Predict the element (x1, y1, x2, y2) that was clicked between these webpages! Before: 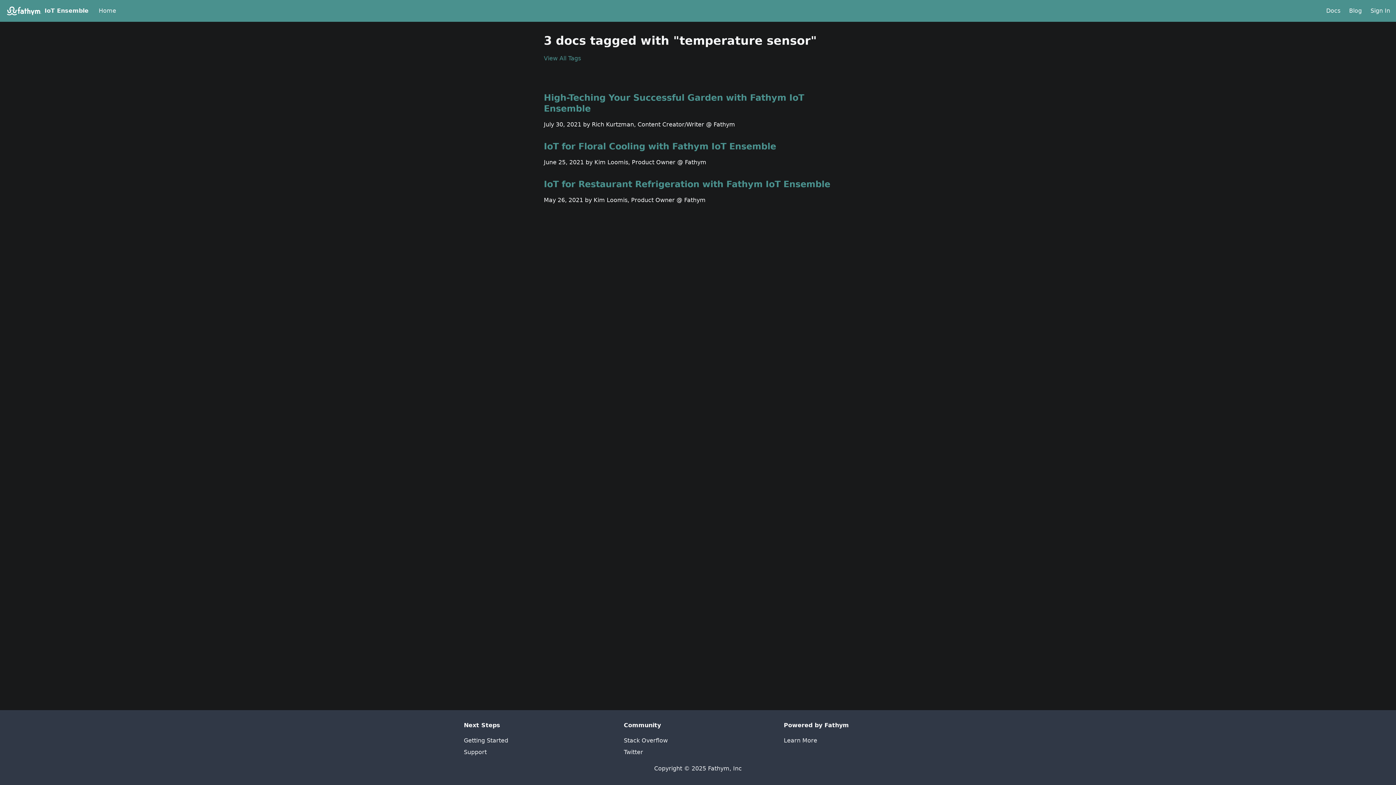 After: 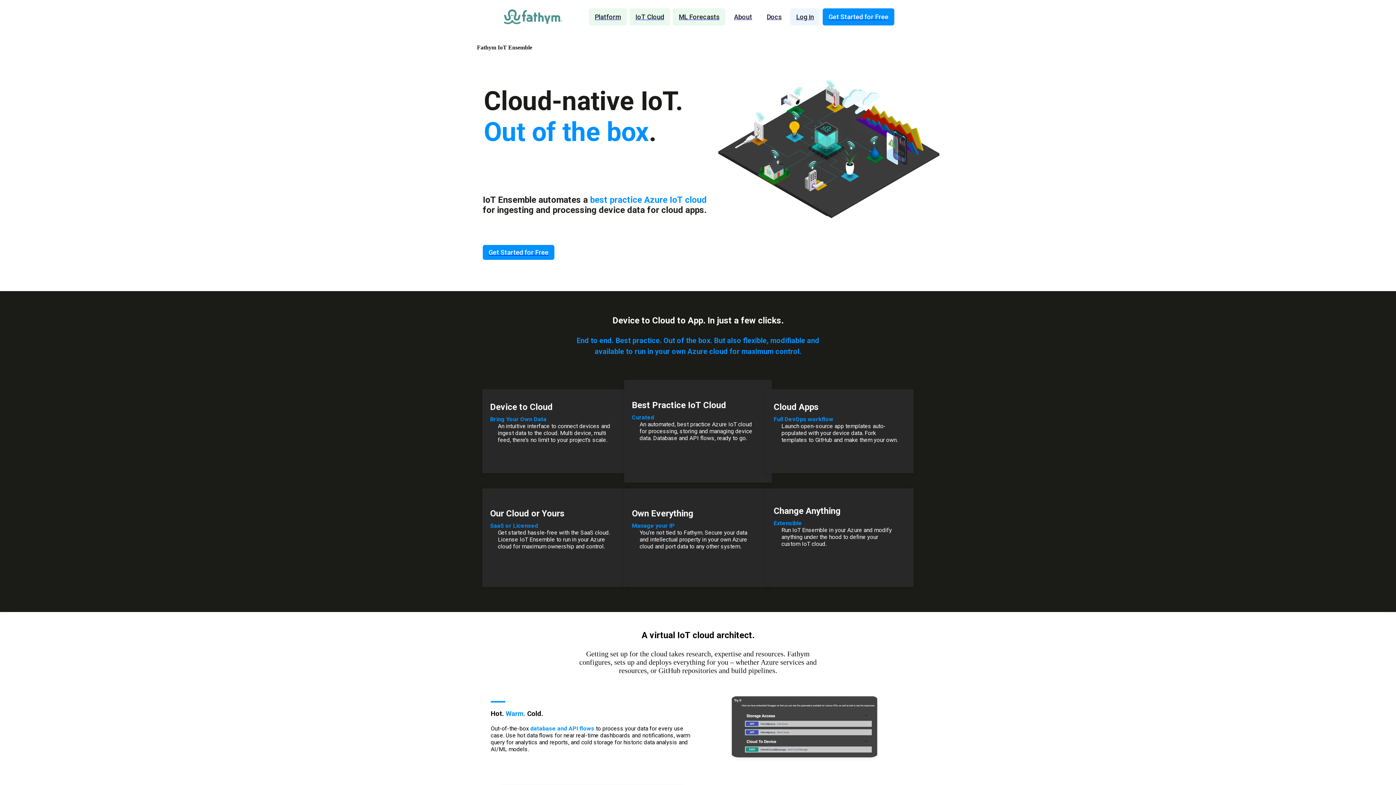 Action: label: Home bbox: (94, 4, 120, 17)